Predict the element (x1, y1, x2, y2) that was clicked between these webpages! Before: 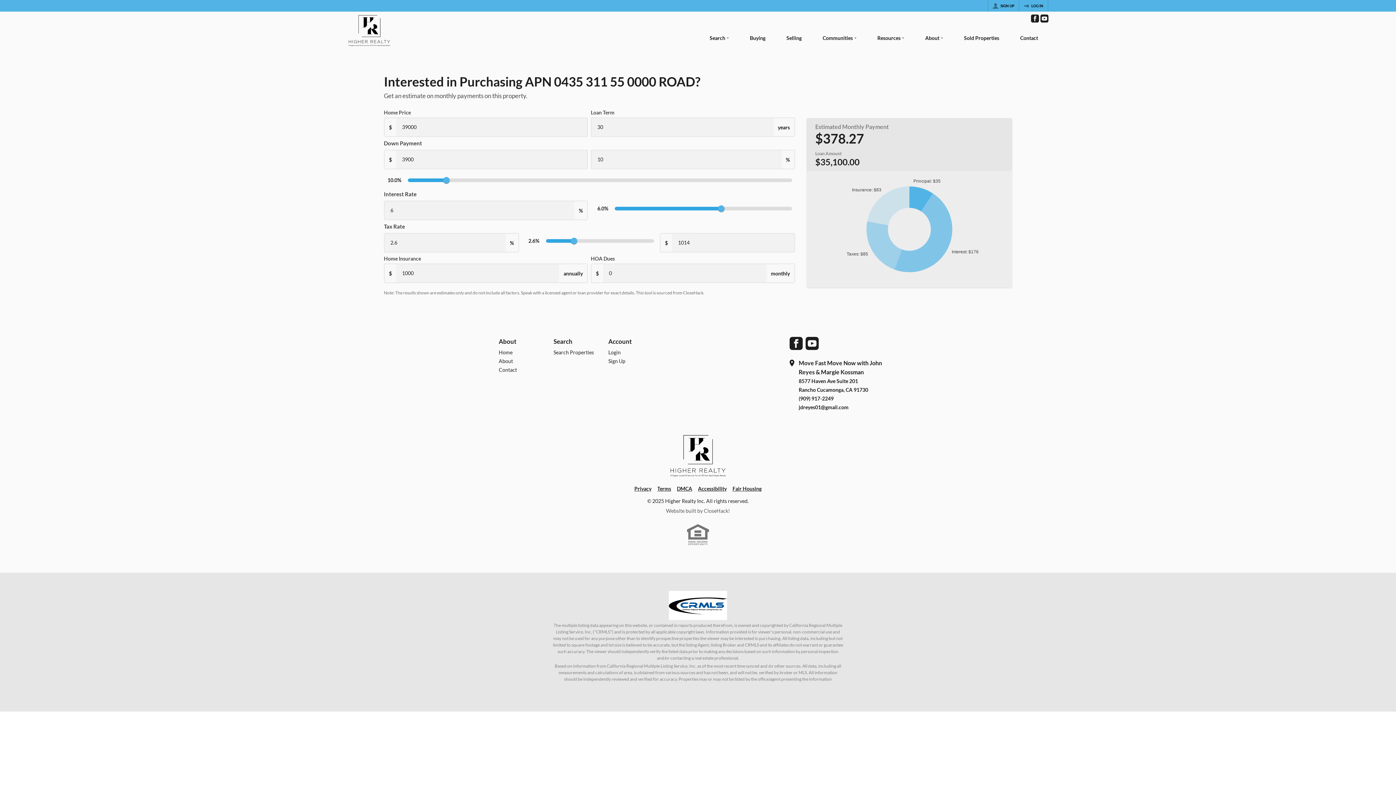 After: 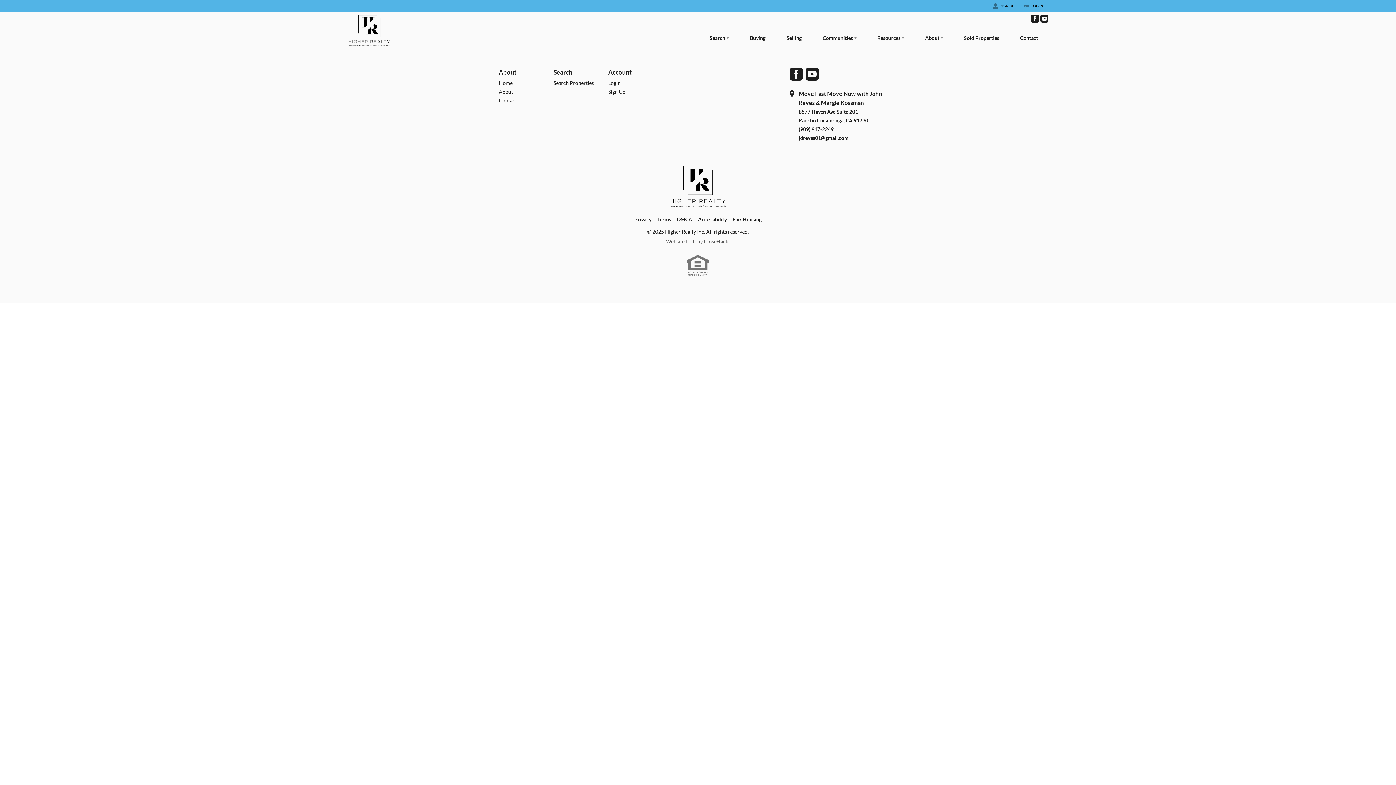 Action: bbox: (739, 27, 776, 50) label: Buying